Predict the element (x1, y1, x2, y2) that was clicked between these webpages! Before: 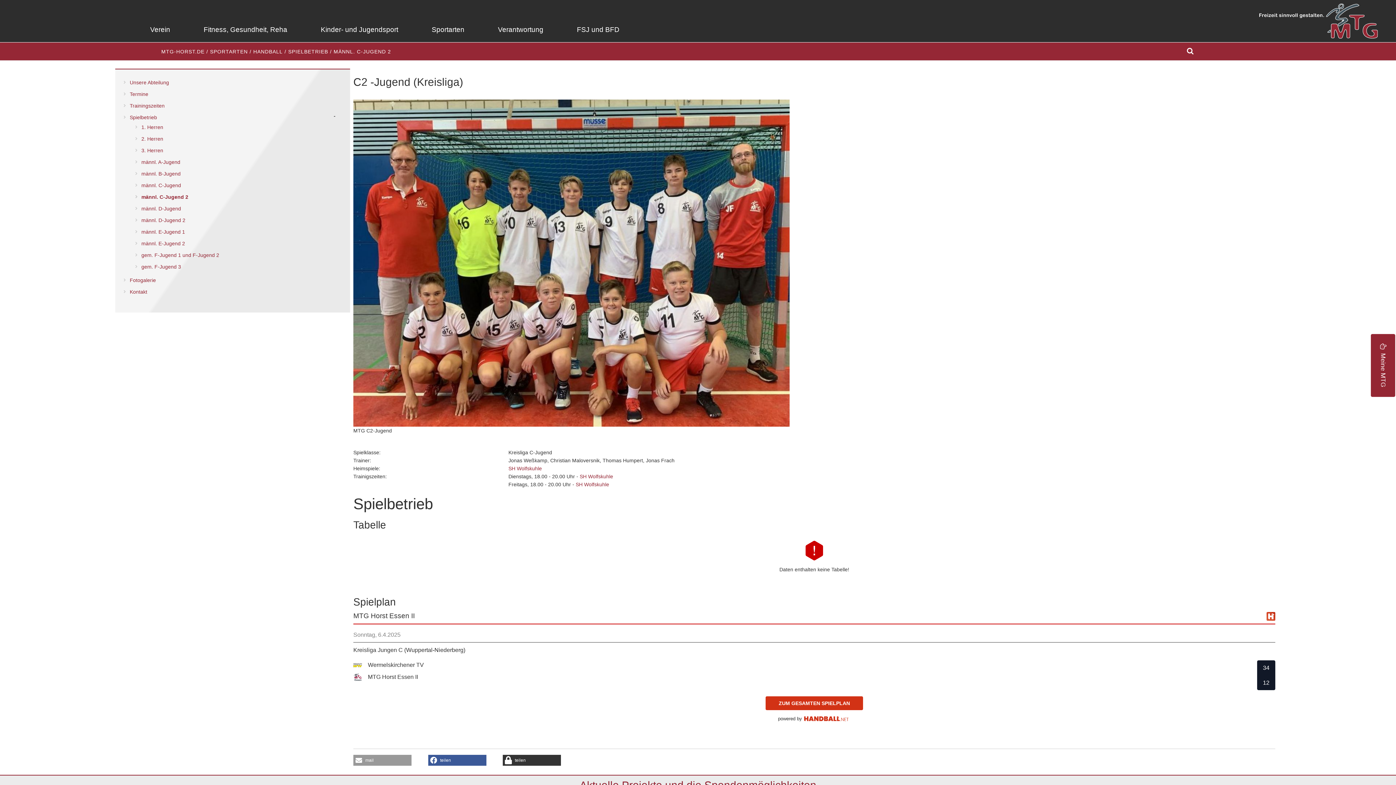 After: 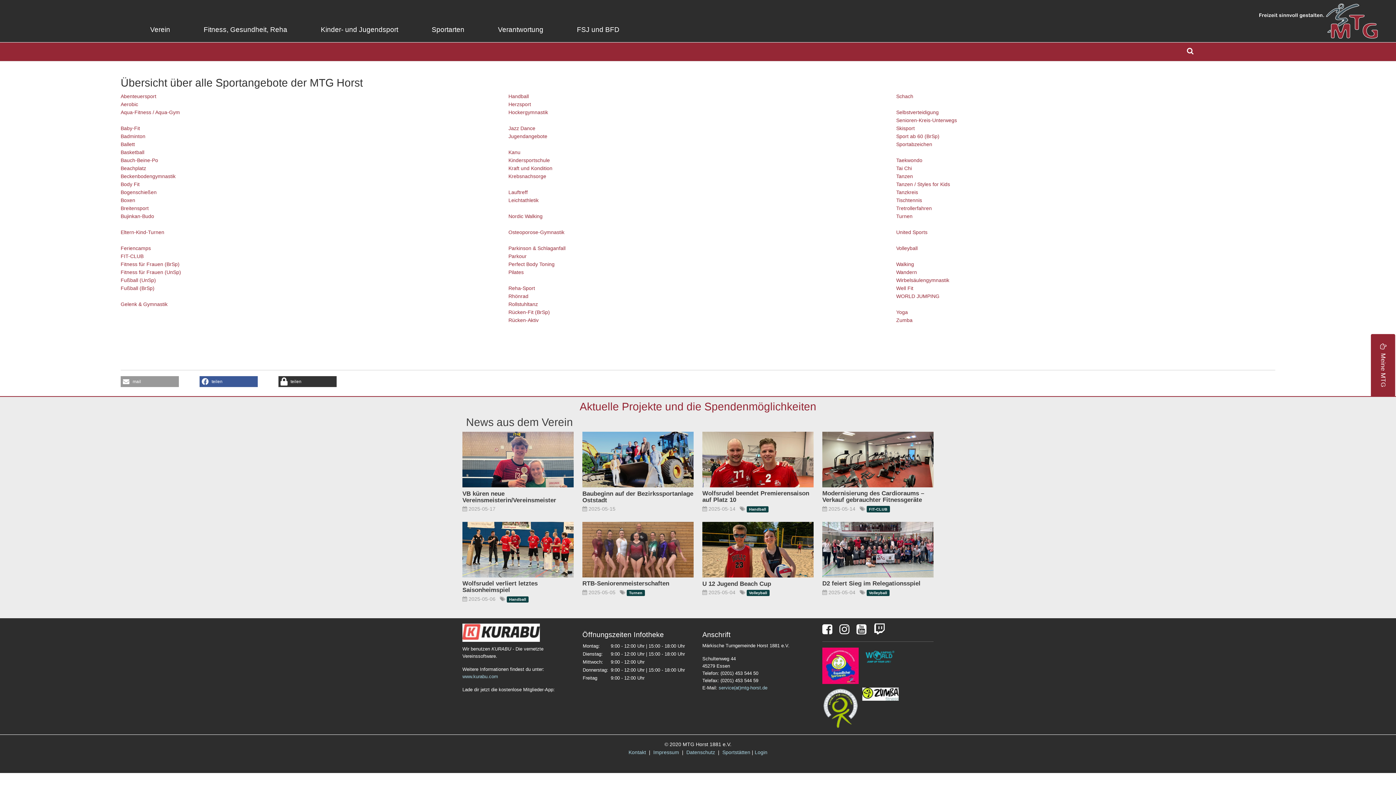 Action: label: SPORTARTEN bbox: (210, 42, 247, 60)